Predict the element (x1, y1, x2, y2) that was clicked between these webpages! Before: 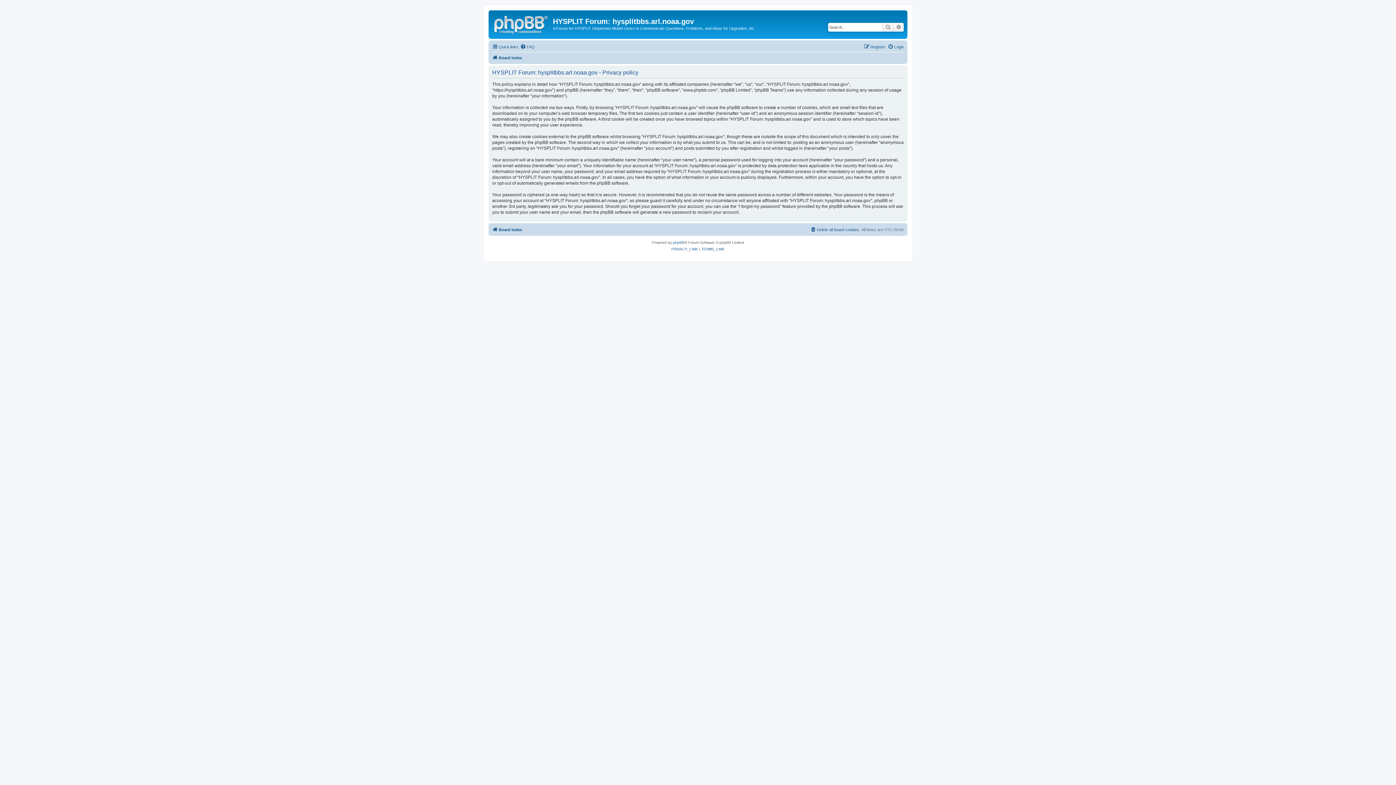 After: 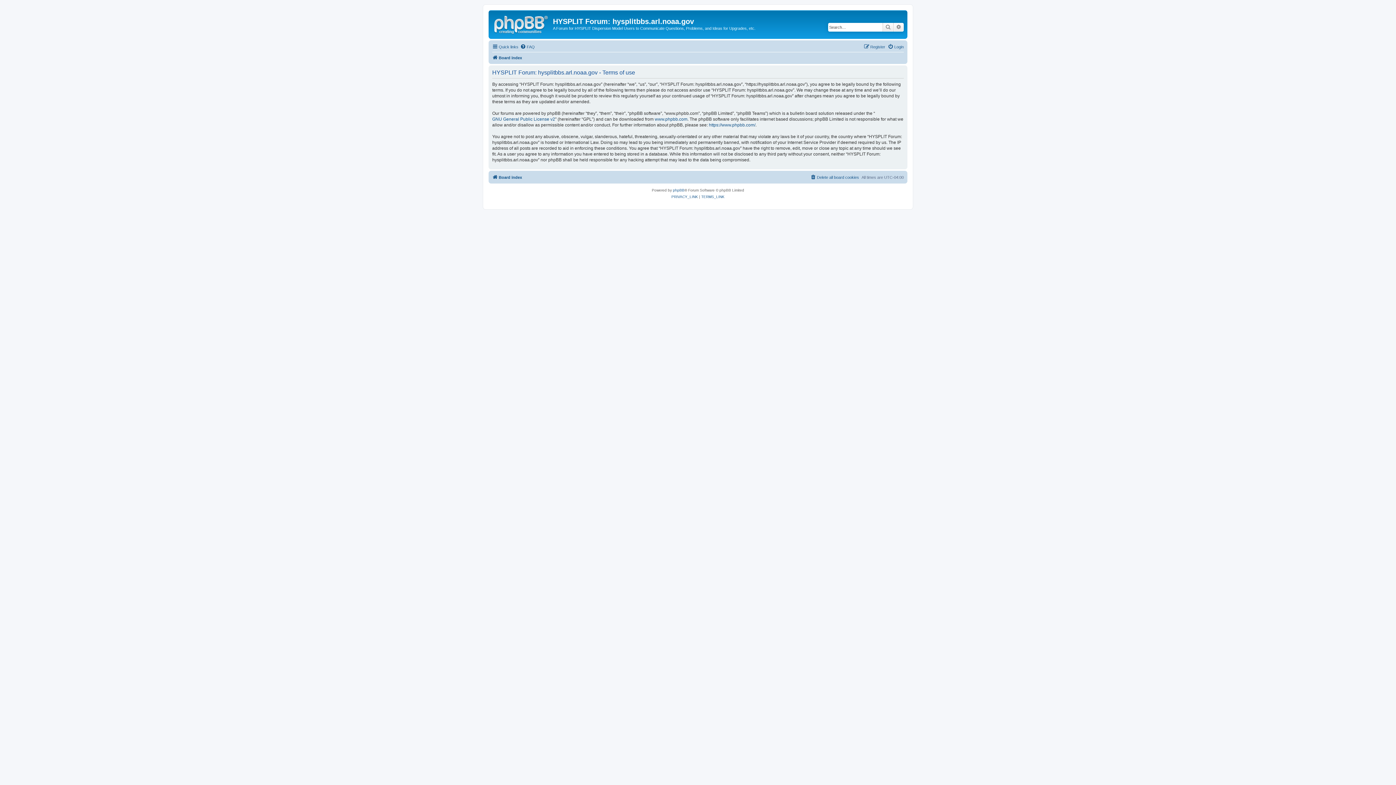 Action: bbox: (701, 246, 724, 252) label: TERMS_LINK